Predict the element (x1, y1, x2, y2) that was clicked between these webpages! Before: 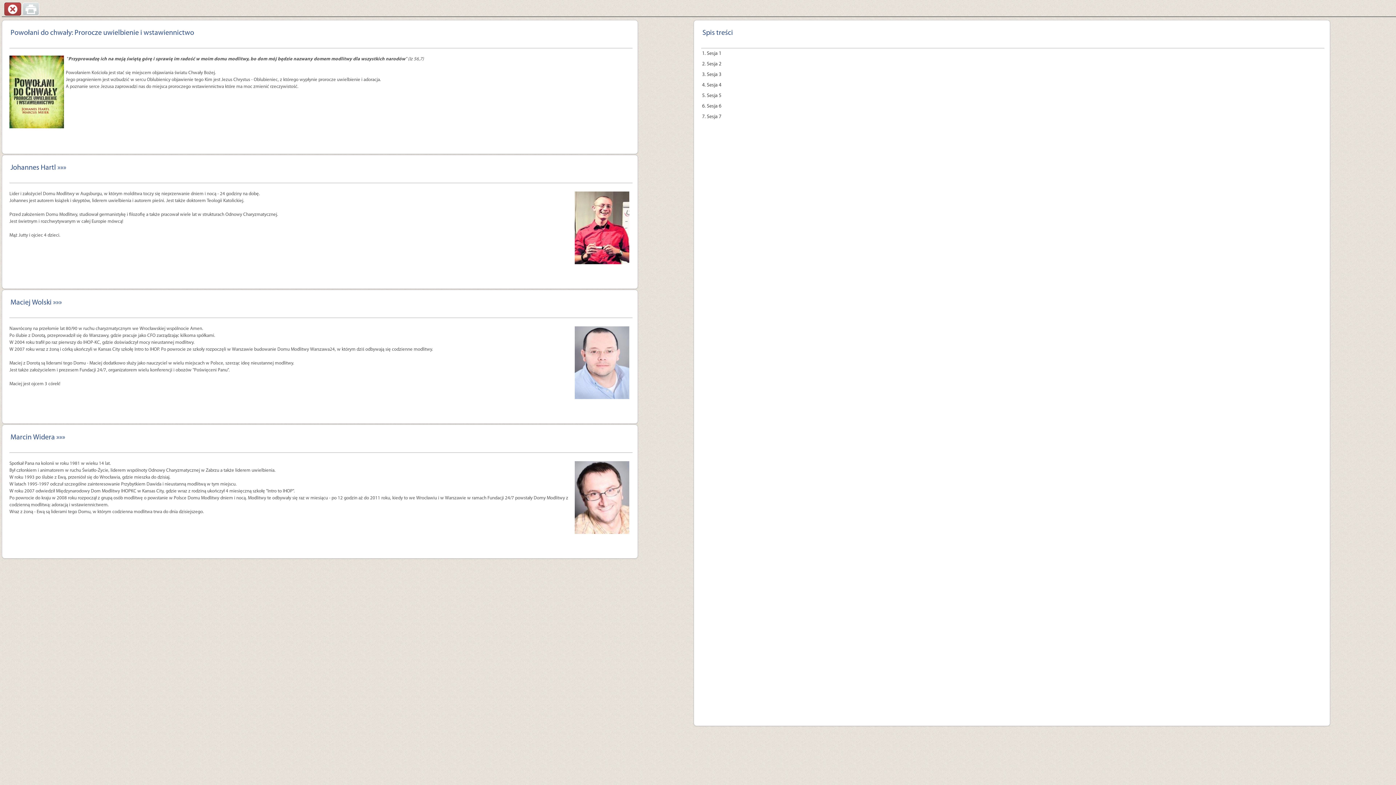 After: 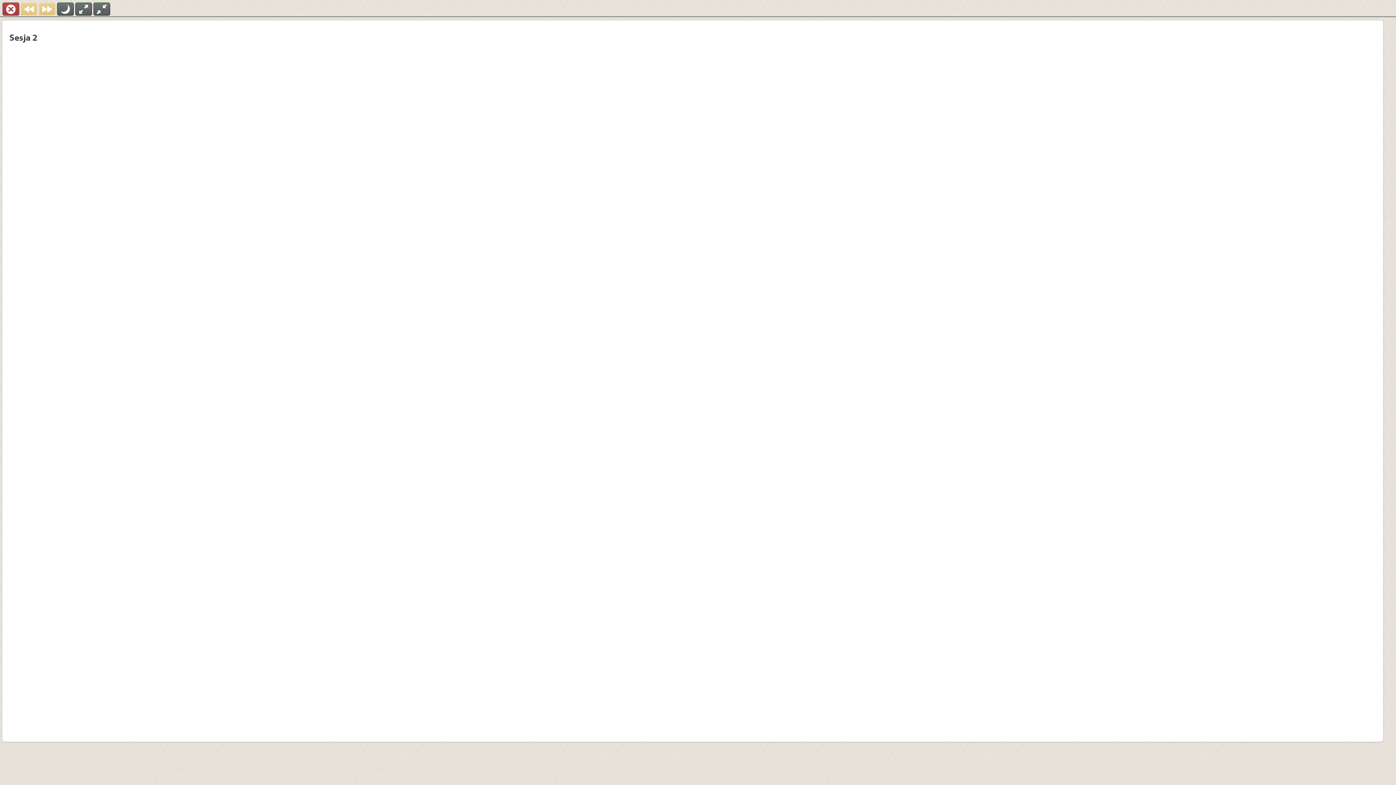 Action: label: 2. Sesja 2 bbox: (701, 58, 1324, 69)